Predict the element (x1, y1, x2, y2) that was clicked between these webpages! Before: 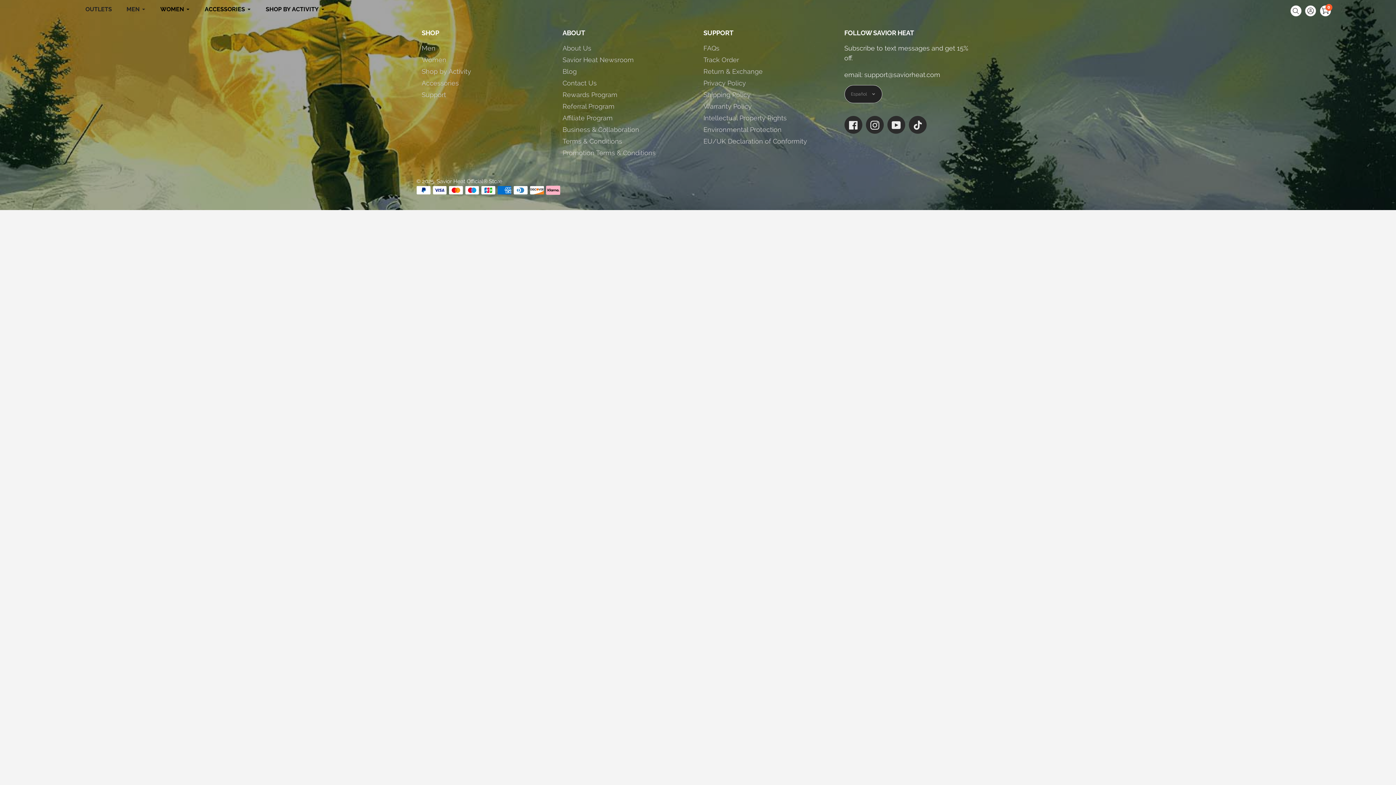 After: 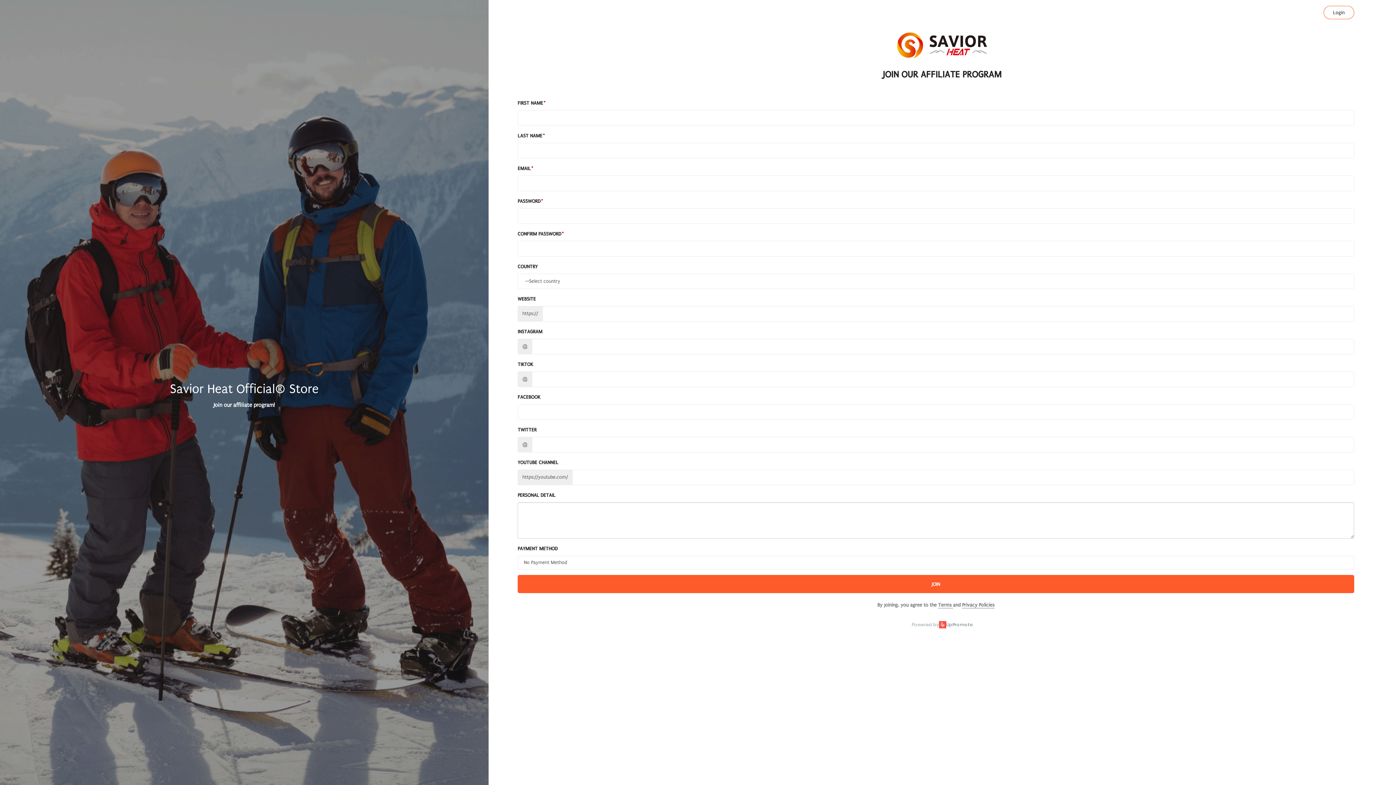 Action: bbox: (562, 114, 612, 121) label: Affiliate Program